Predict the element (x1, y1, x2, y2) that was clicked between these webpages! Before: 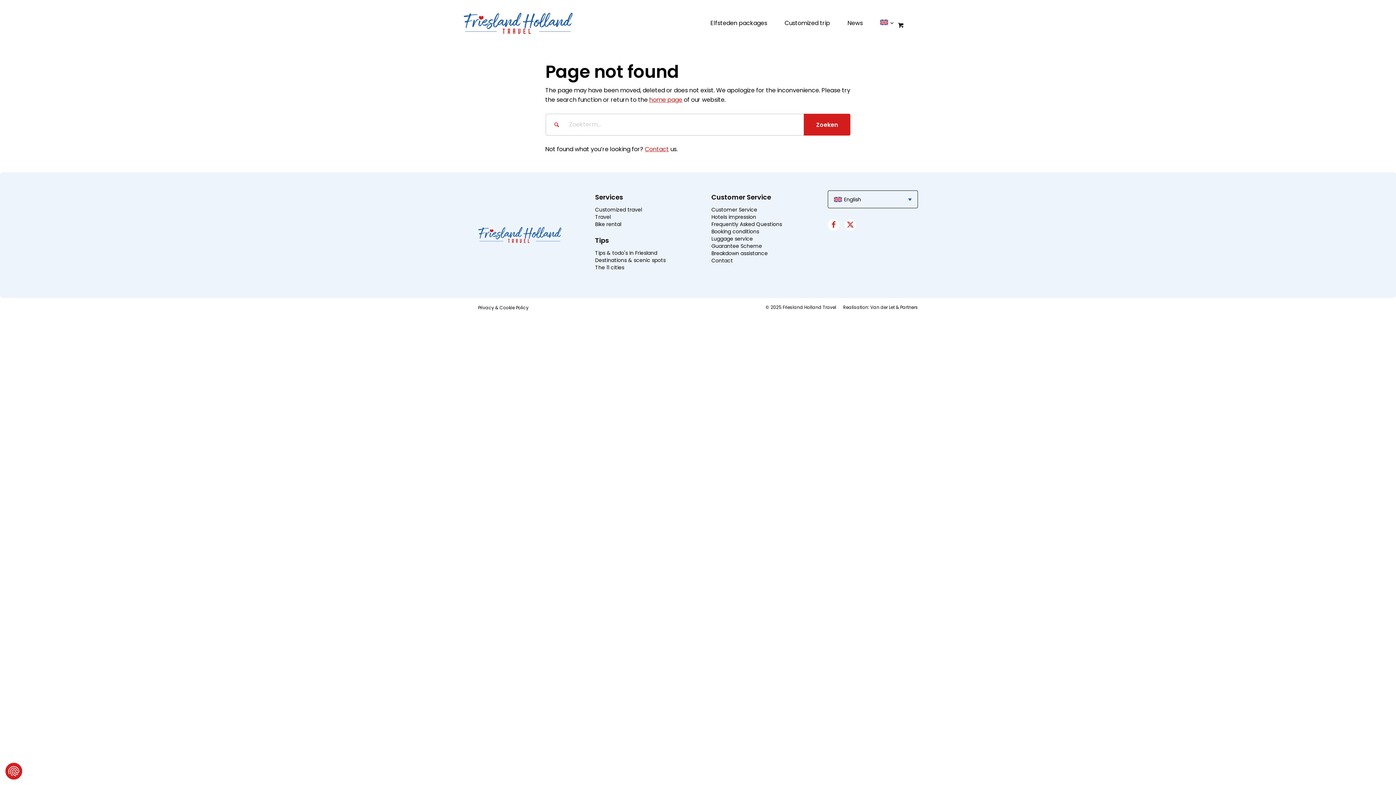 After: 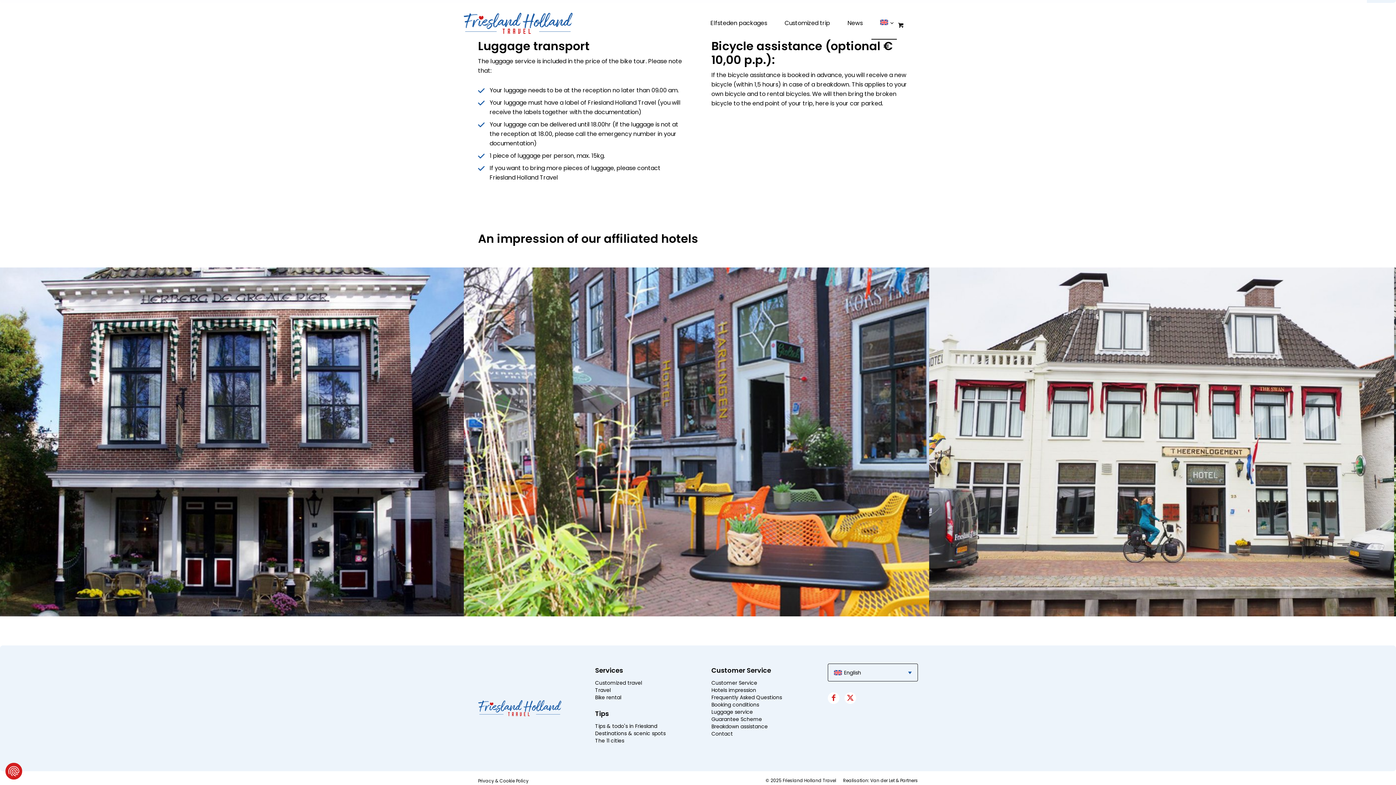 Action: bbox: (711, 235, 801, 242) label: Luggage service